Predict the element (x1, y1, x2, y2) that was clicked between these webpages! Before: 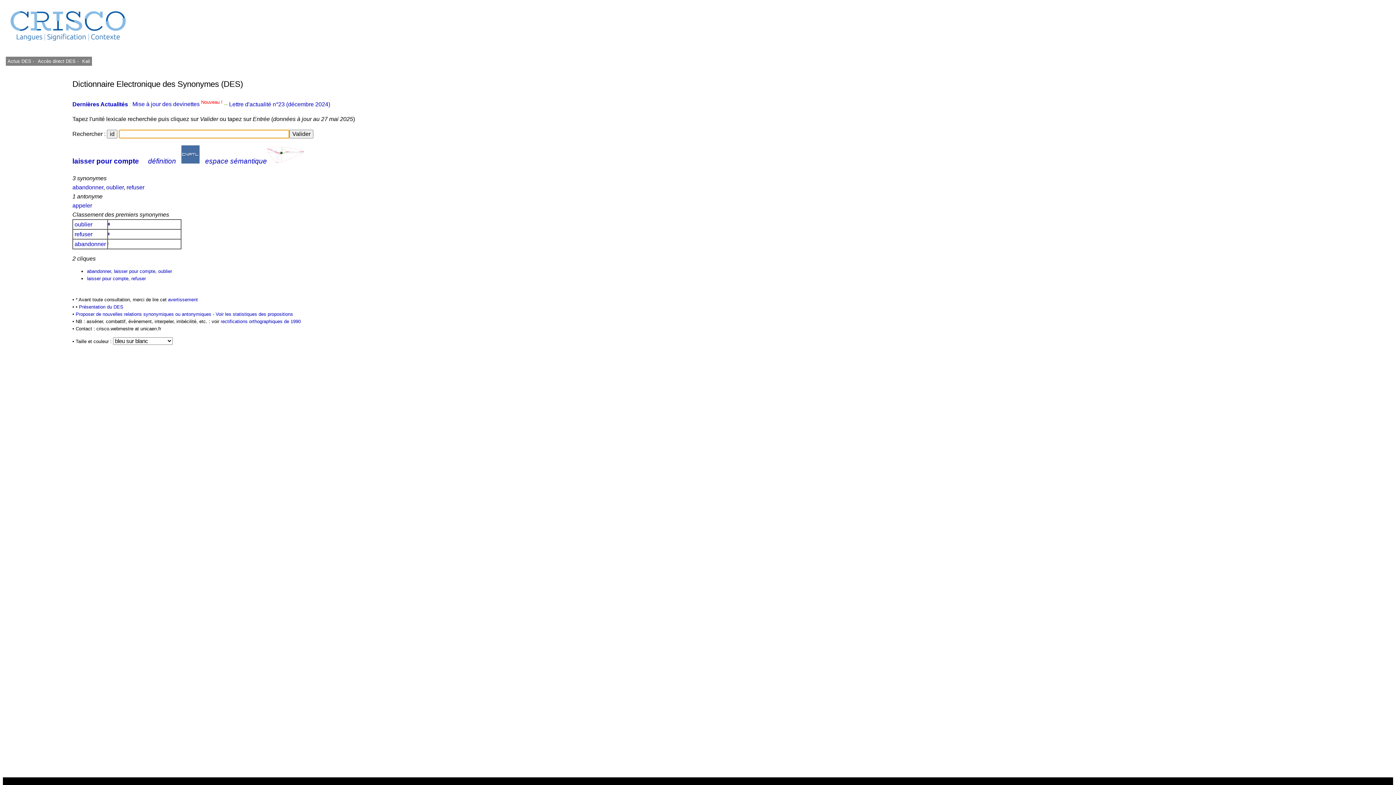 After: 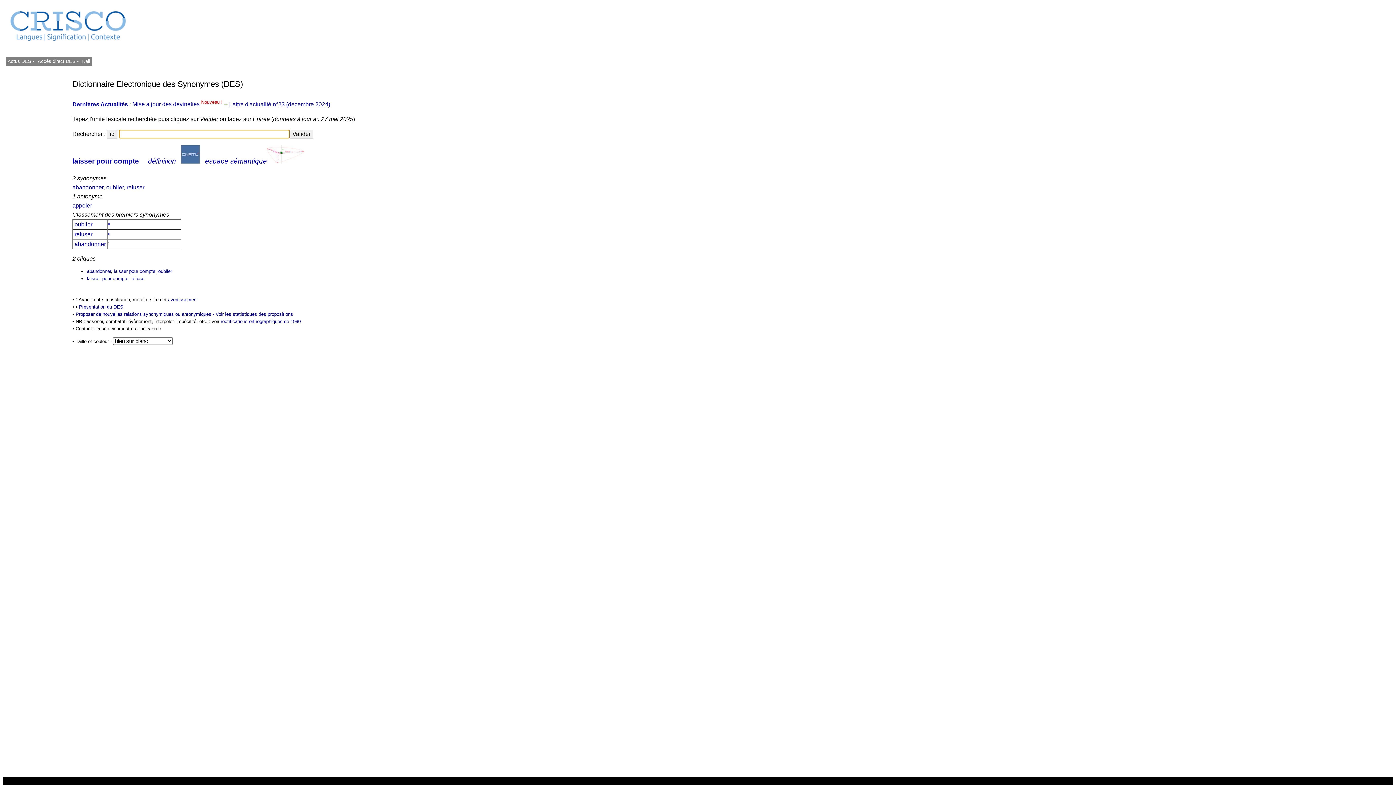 Action: label: laisser pour compte bbox: (113, 268, 155, 274)